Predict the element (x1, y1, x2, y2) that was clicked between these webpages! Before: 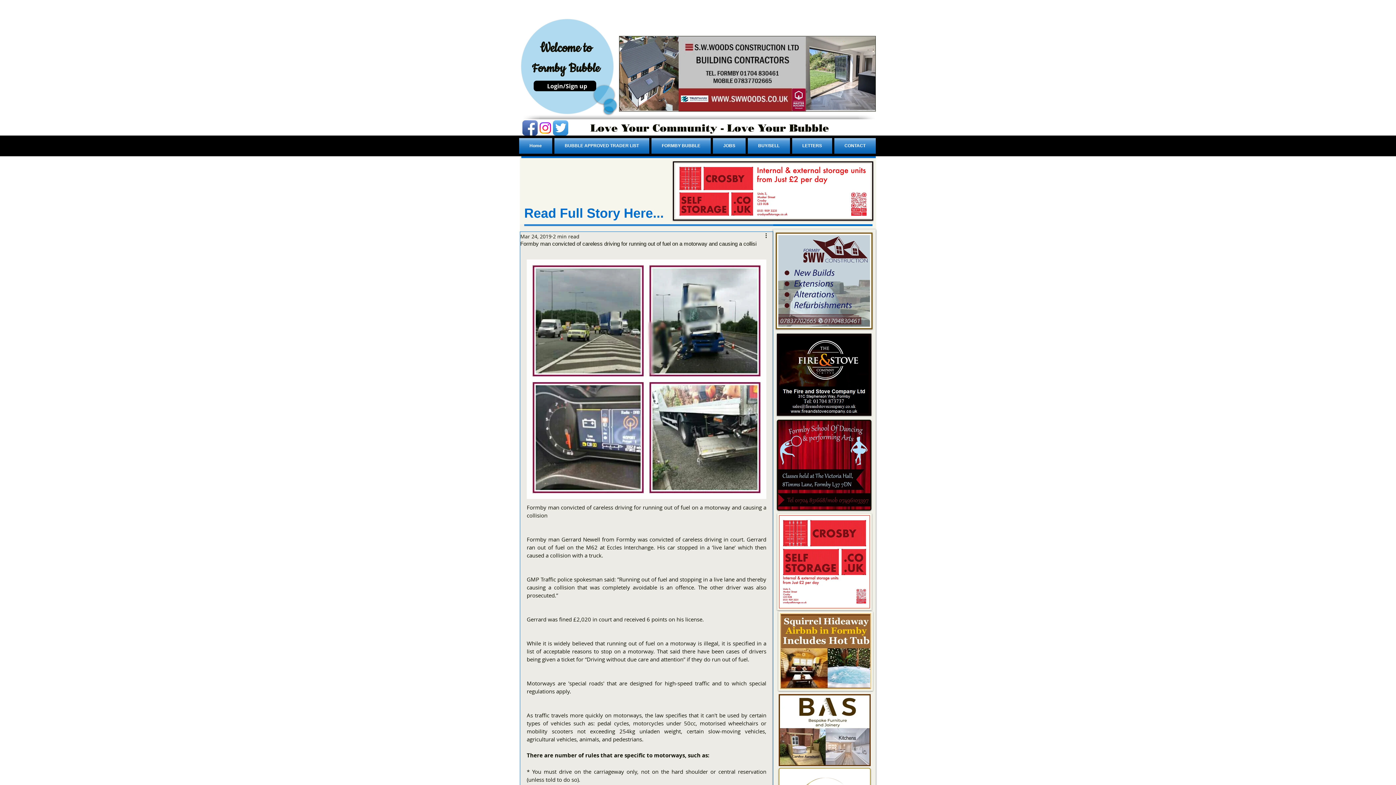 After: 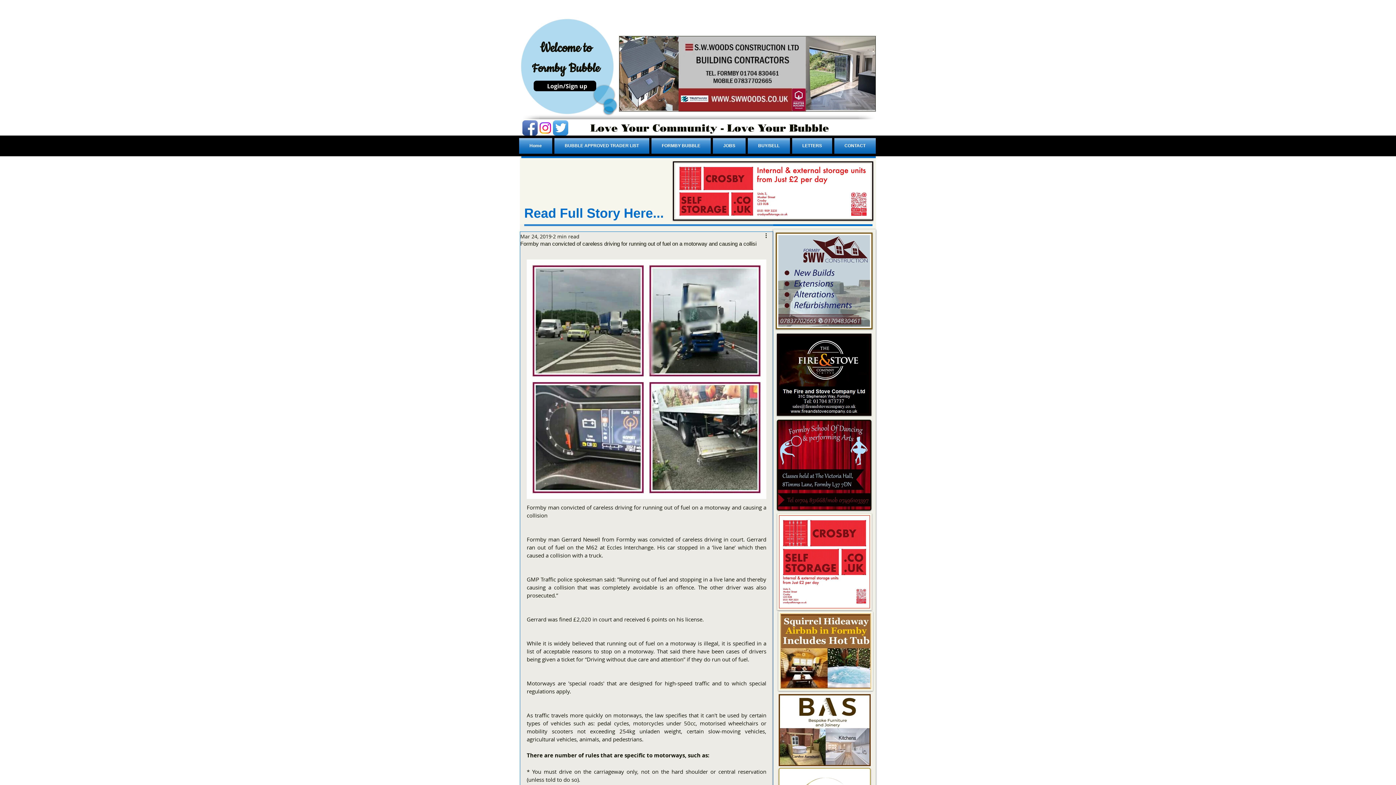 Action: bbox: (777, 420, 871, 510)